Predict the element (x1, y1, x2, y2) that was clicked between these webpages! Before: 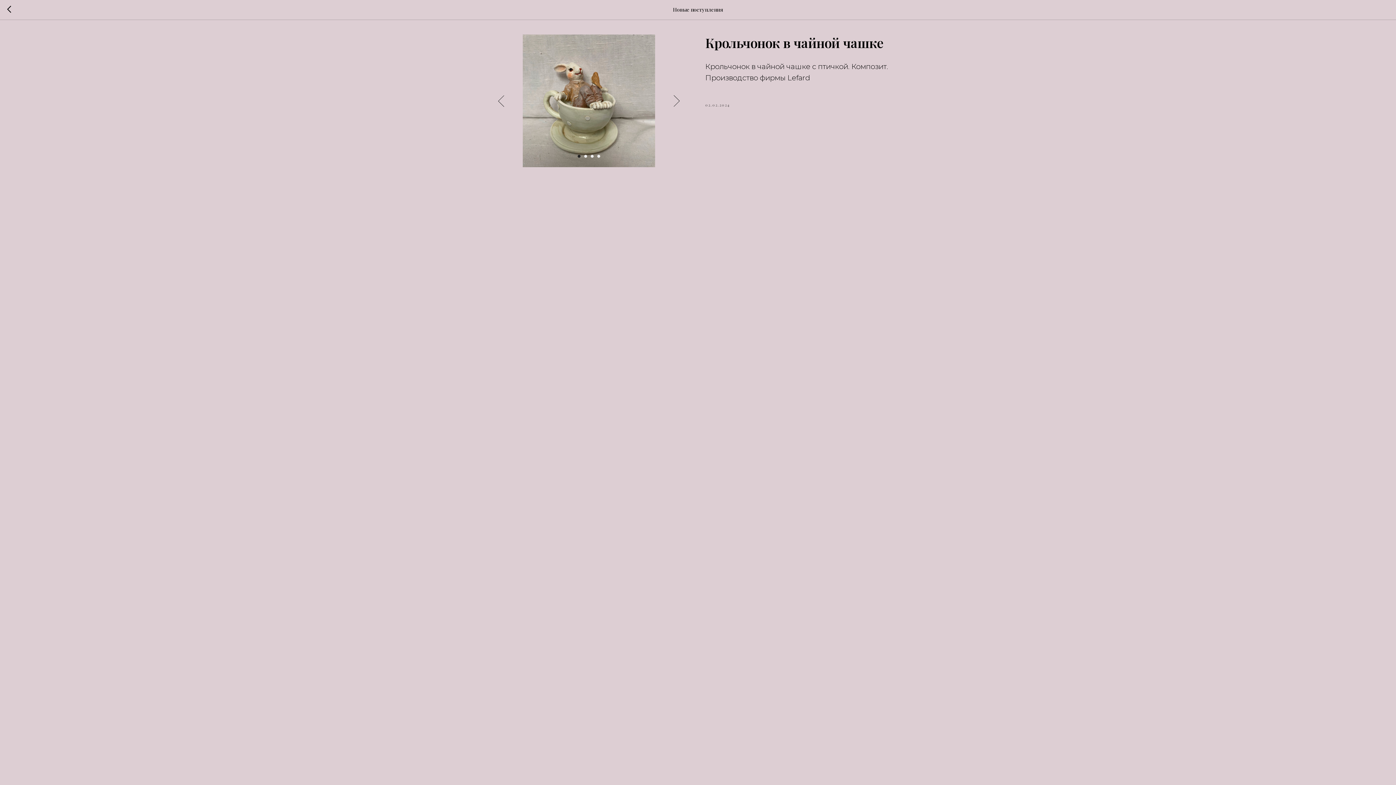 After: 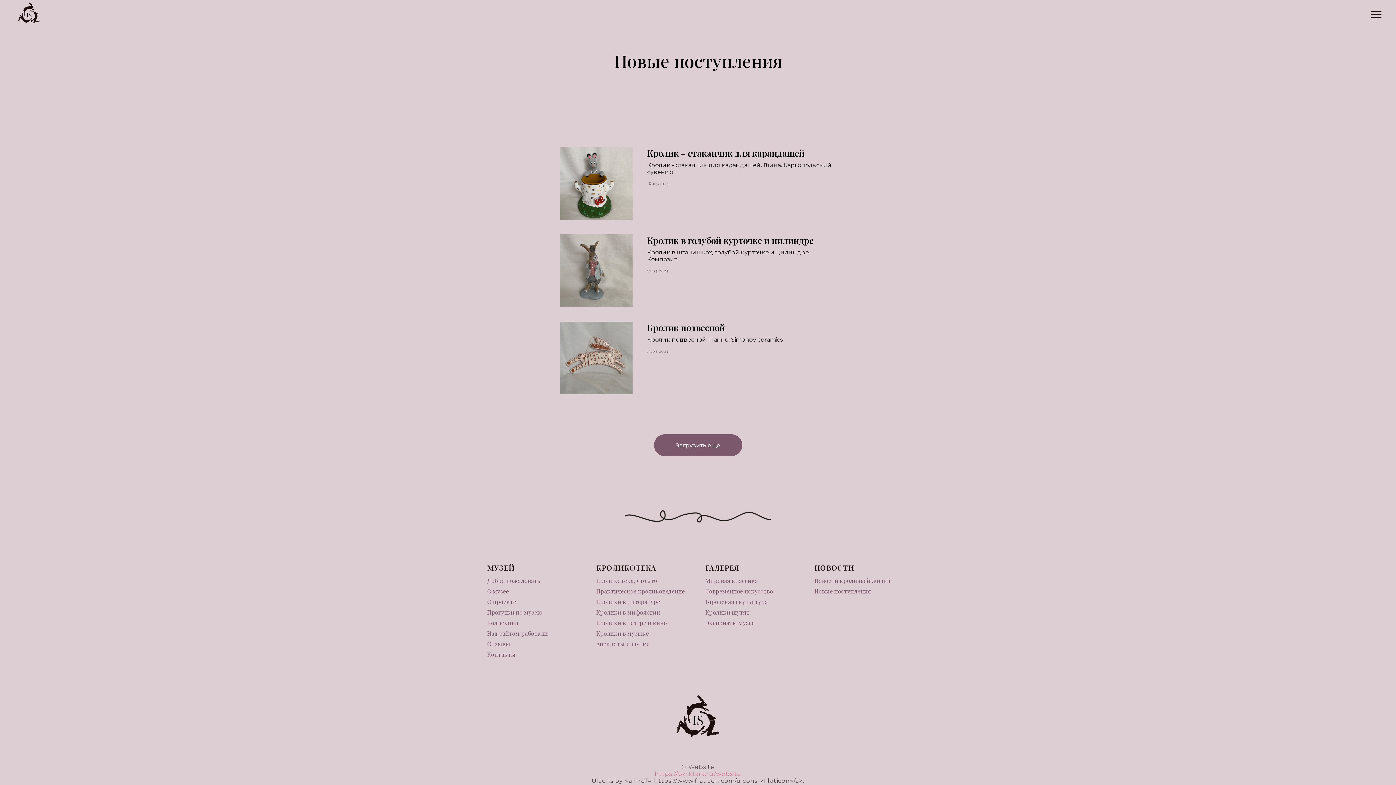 Action: bbox: (7, 5, 15, 14)